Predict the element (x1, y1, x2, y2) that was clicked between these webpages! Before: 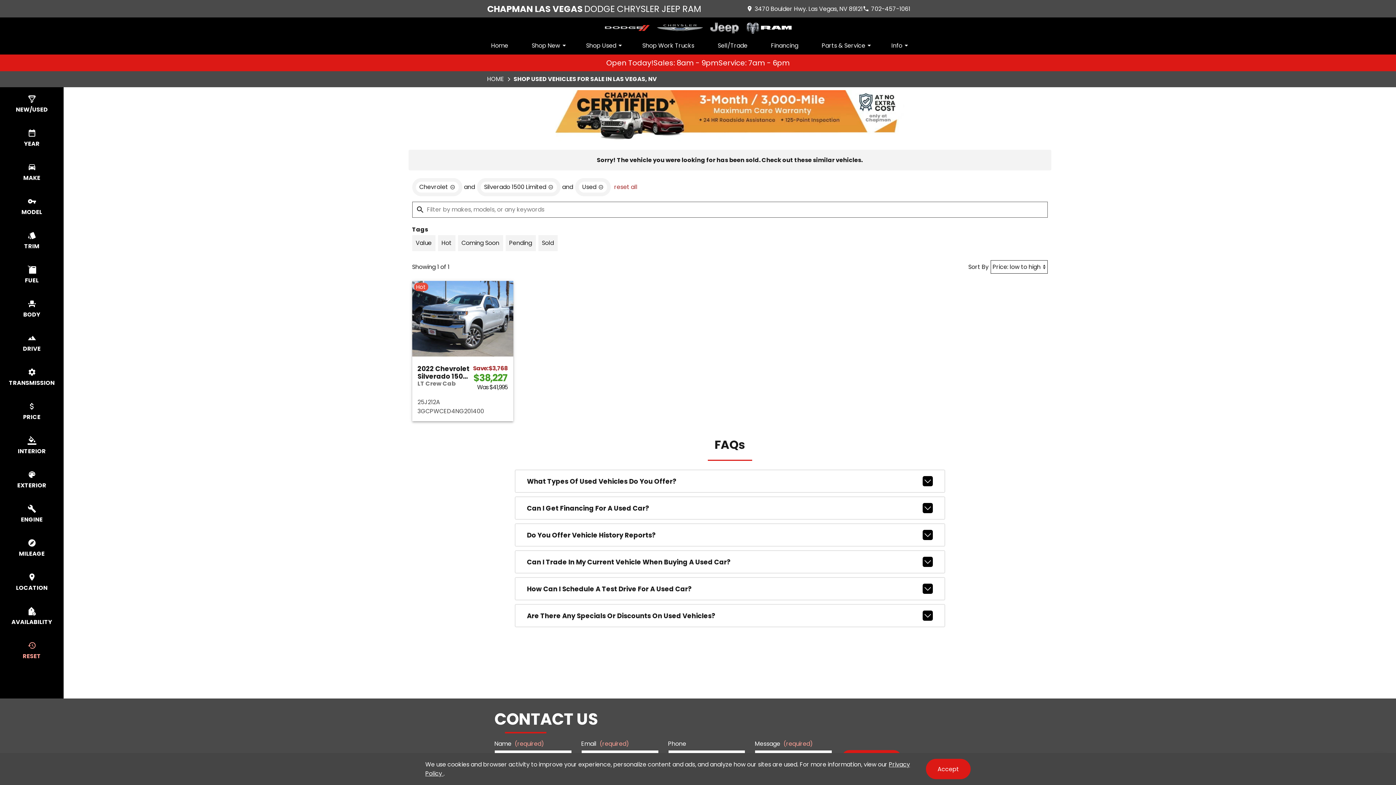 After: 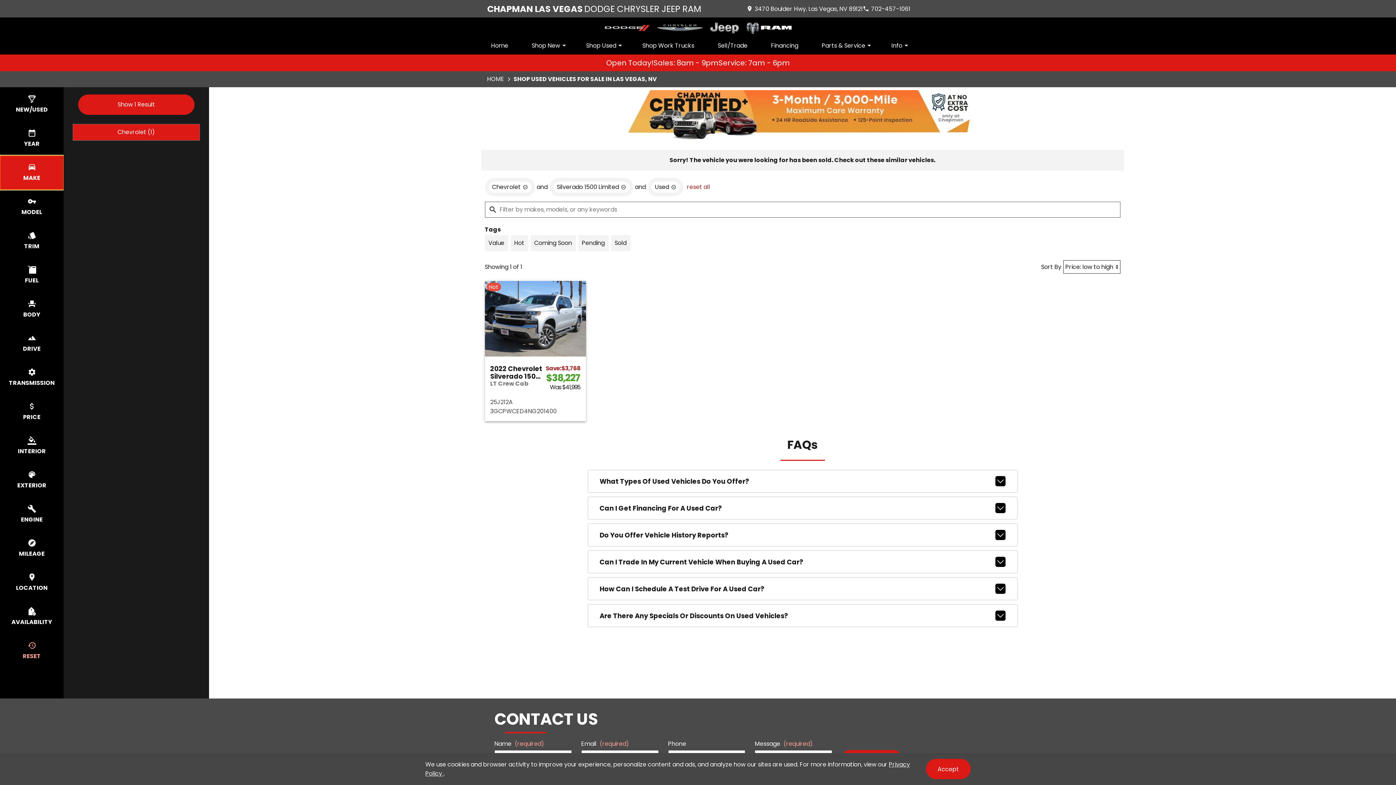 Action: label: select make bbox: (0, 155, 63, 189)